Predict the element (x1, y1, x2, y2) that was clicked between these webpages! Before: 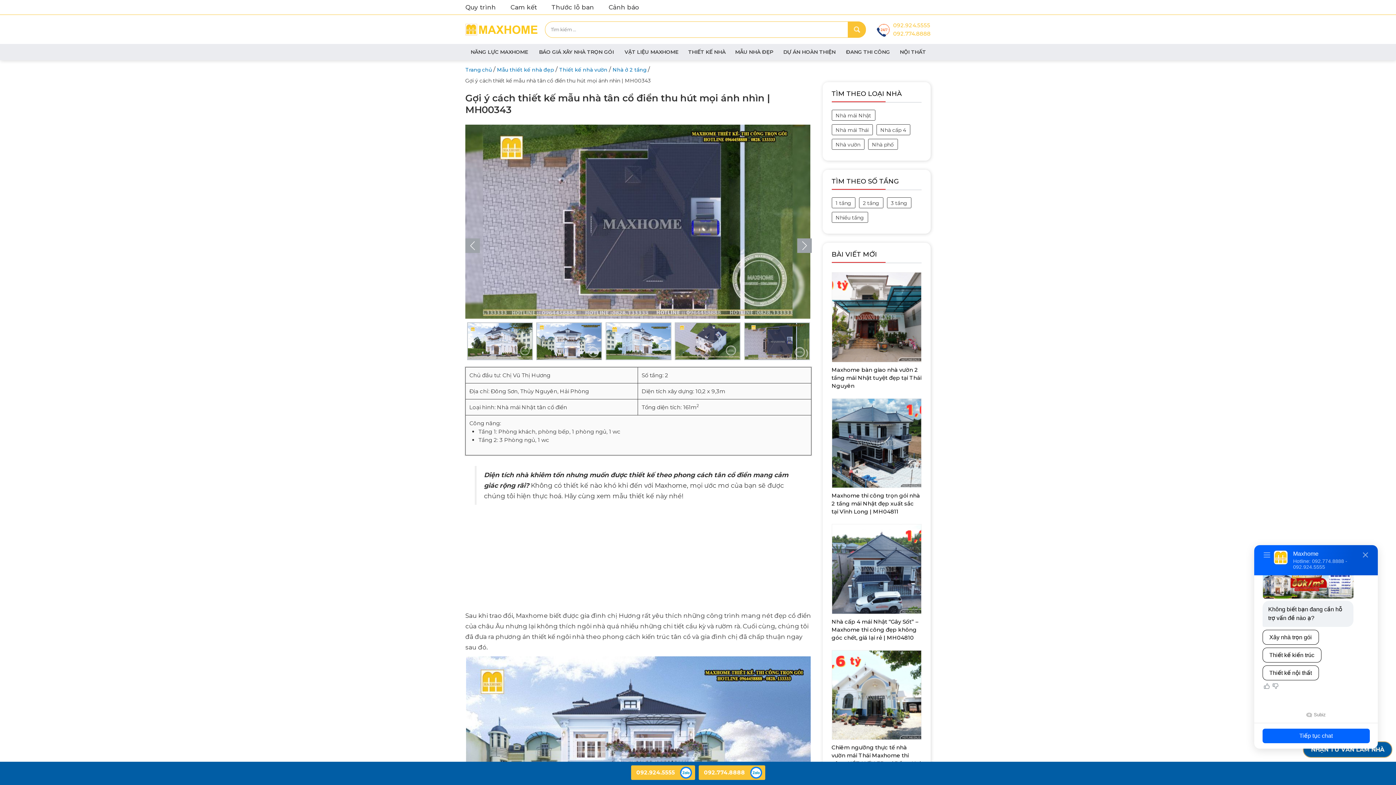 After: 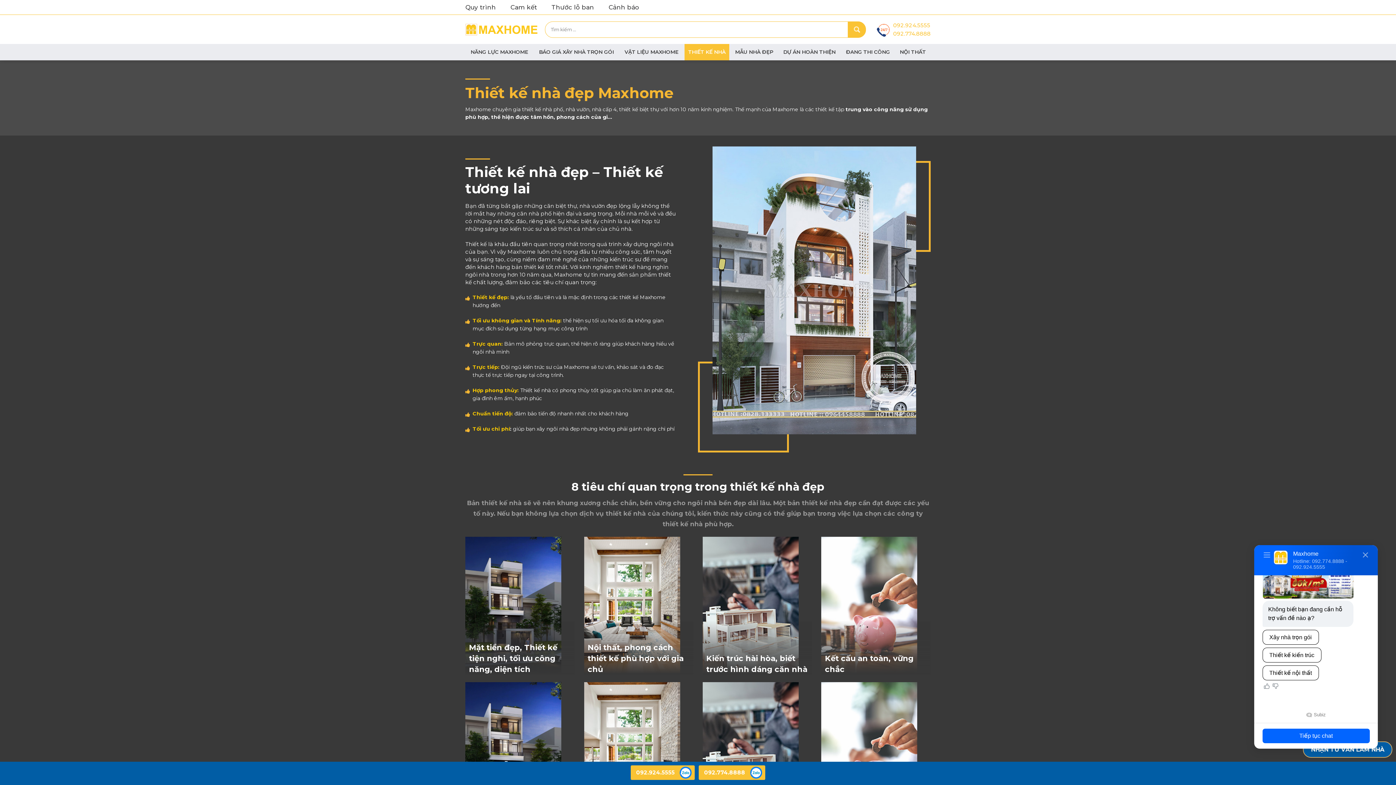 Action: bbox: (684, 44, 729, 60) label: THIẾT KẾ NHÀ